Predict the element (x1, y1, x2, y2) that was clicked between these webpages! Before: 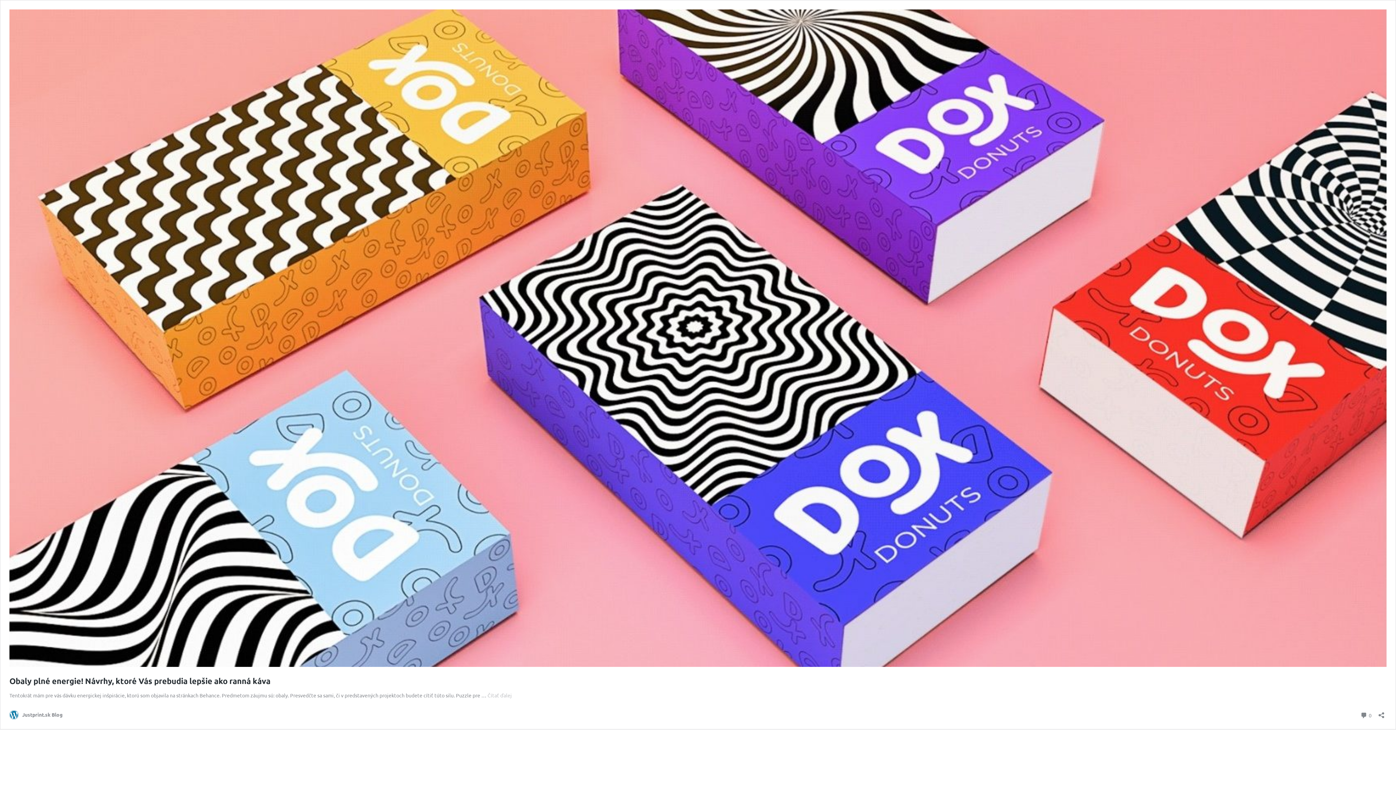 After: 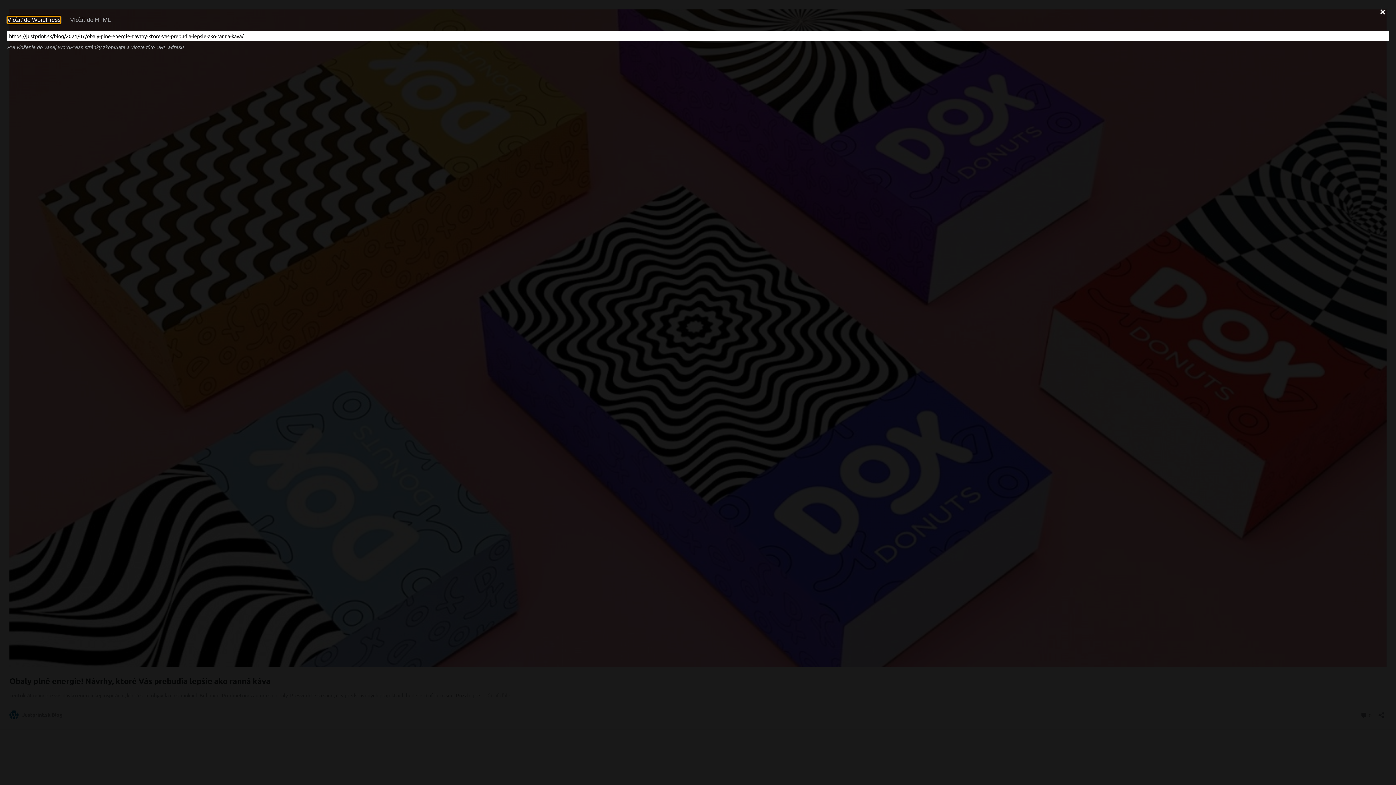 Action: label: Otvoriť okno zdieľania bbox: (1376, 707, 1386, 718)